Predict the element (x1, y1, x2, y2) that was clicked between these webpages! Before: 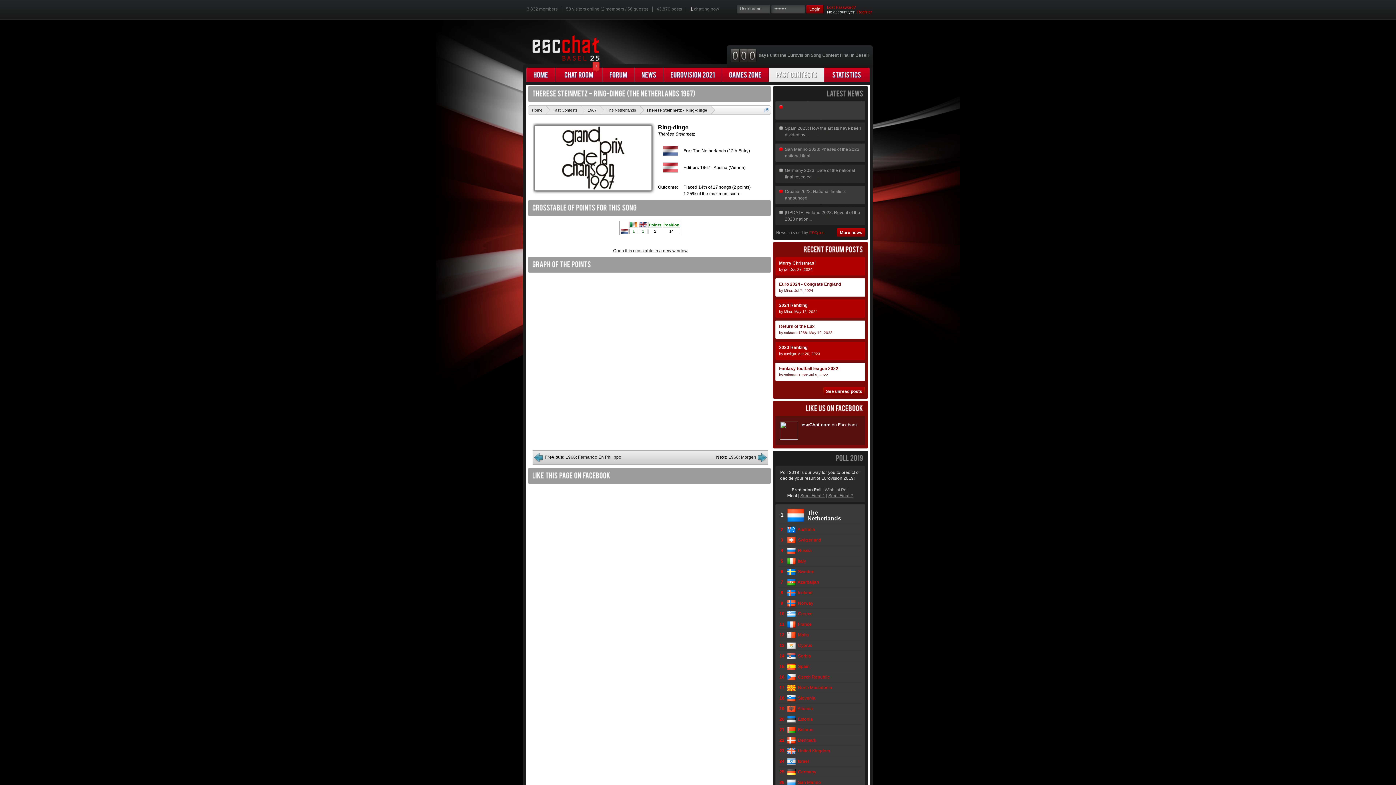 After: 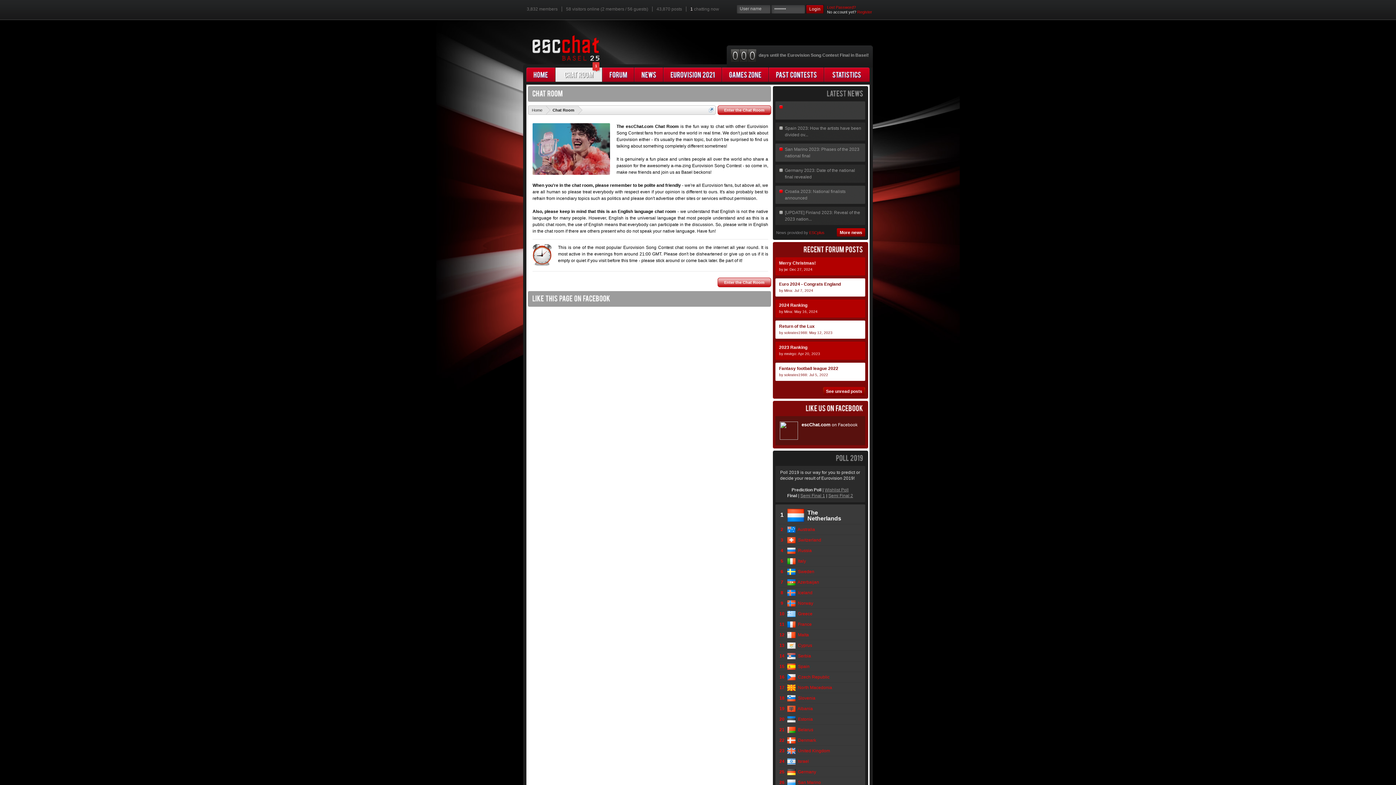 Action: bbox: (690, 6, 719, 11) label: 1 chatting now